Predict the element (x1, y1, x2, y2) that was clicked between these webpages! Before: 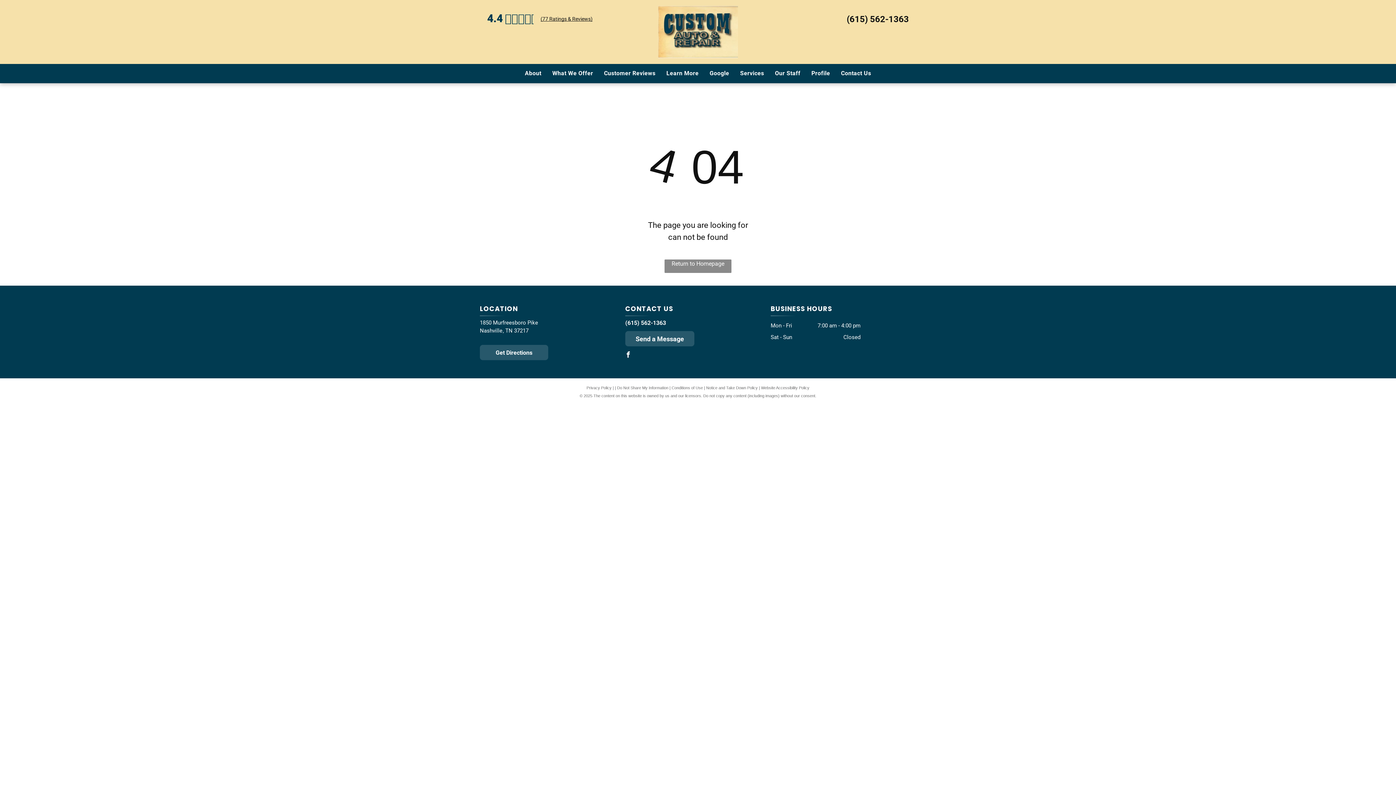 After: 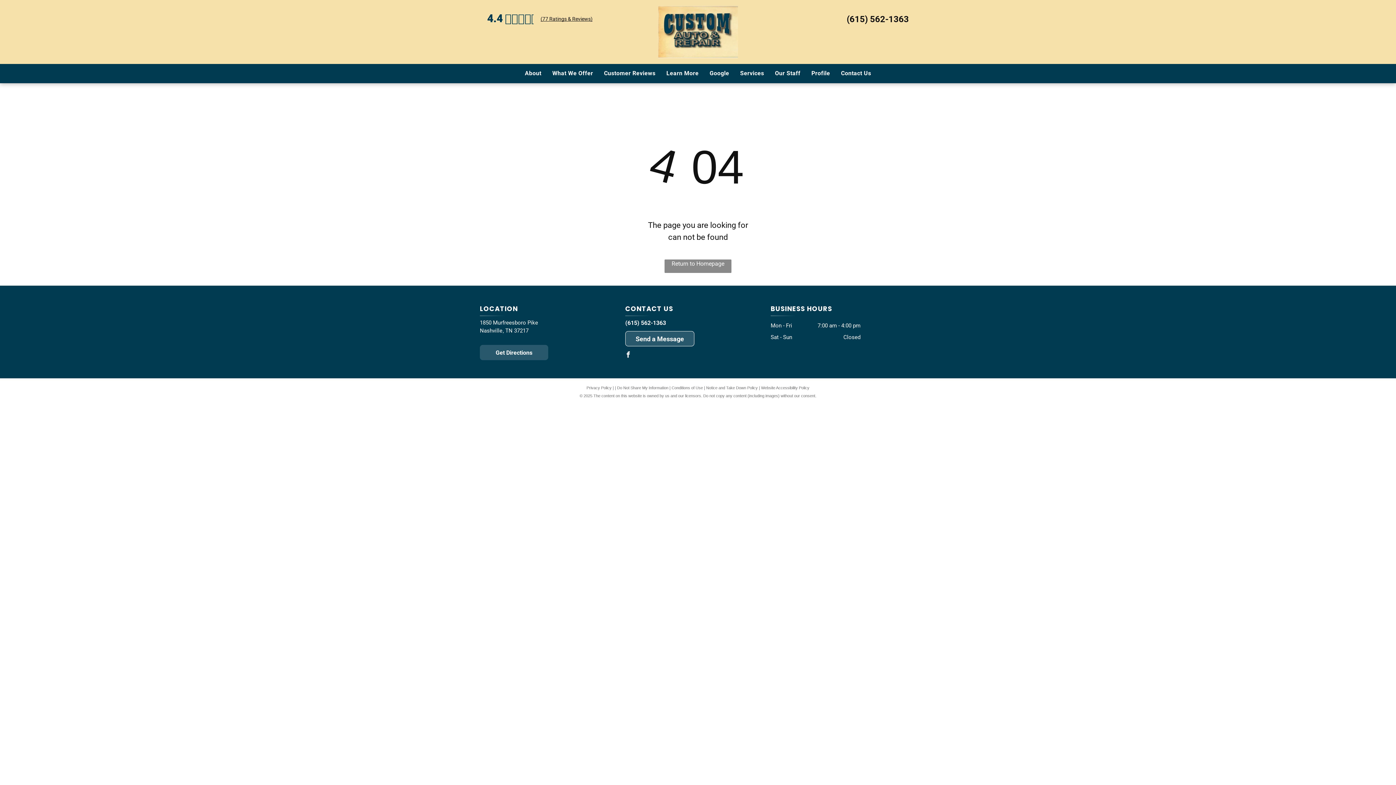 Action: label: Send a Message  bbox: (625, 331, 694, 346)